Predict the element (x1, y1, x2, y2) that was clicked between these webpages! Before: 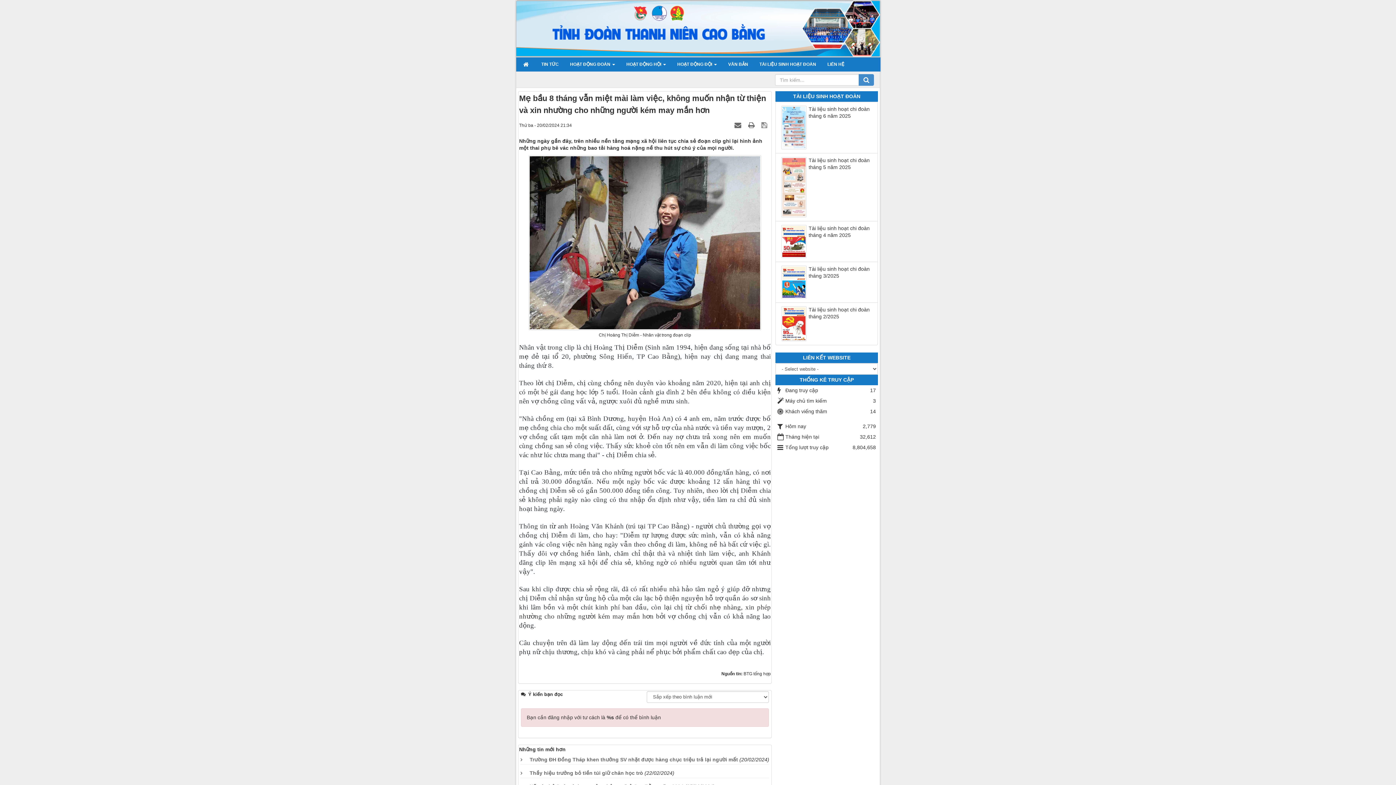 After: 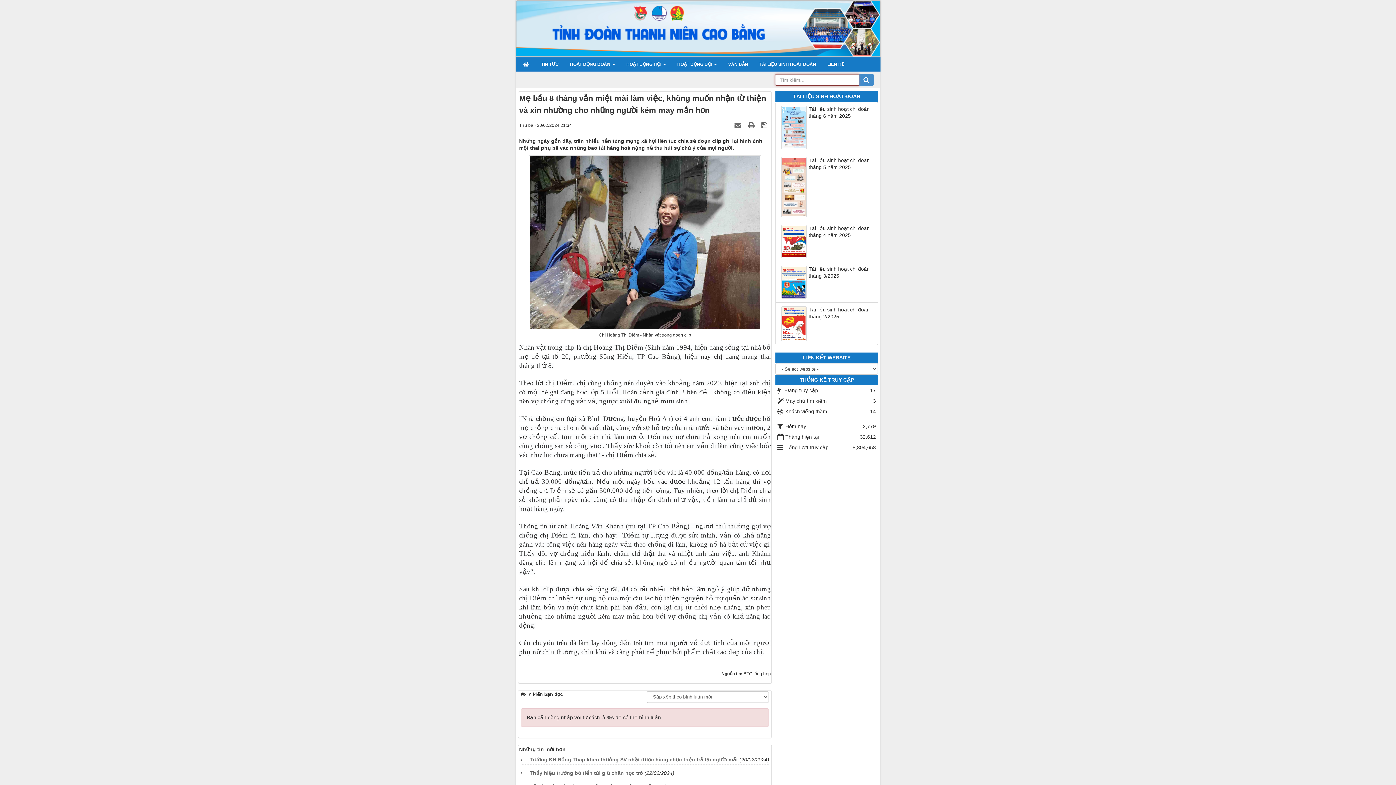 Action: bbox: (858, 74, 874, 85)